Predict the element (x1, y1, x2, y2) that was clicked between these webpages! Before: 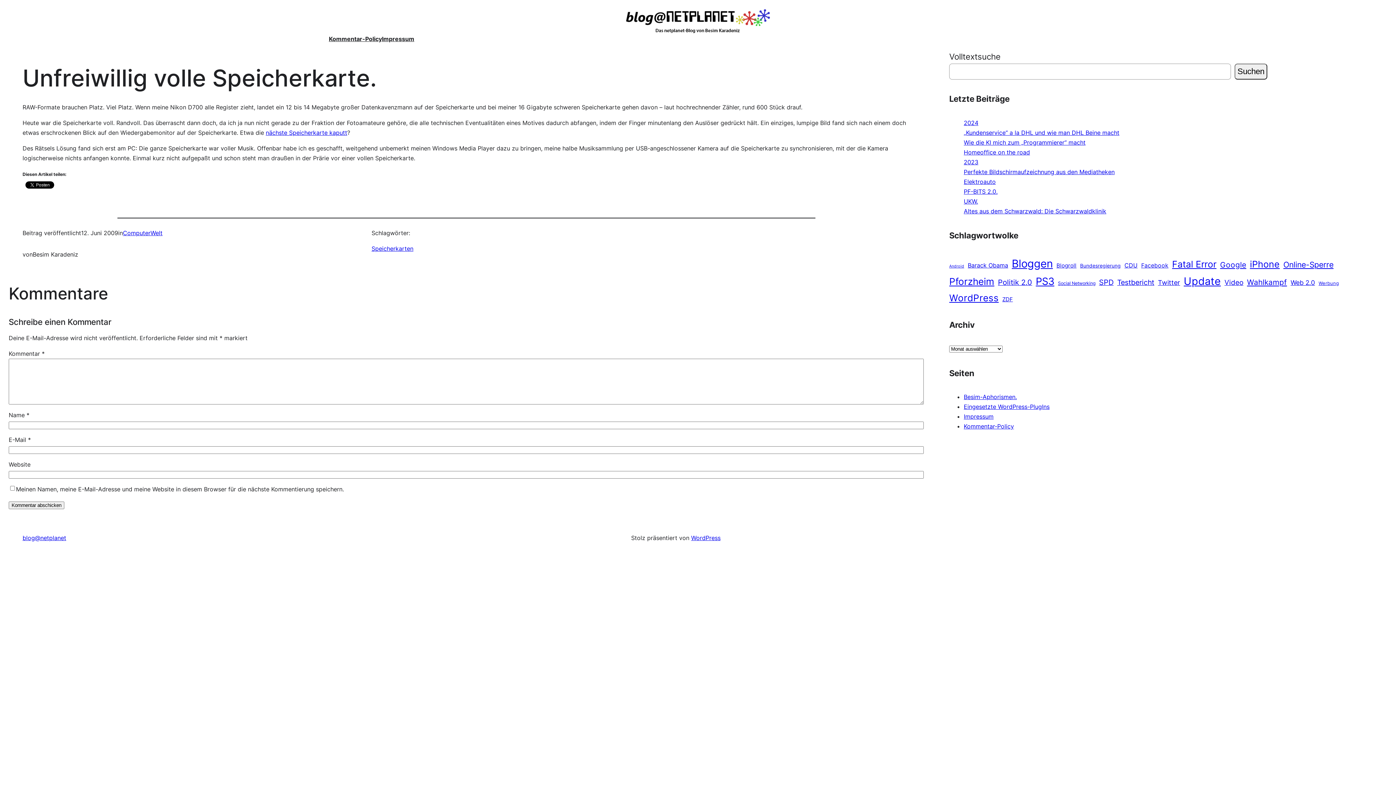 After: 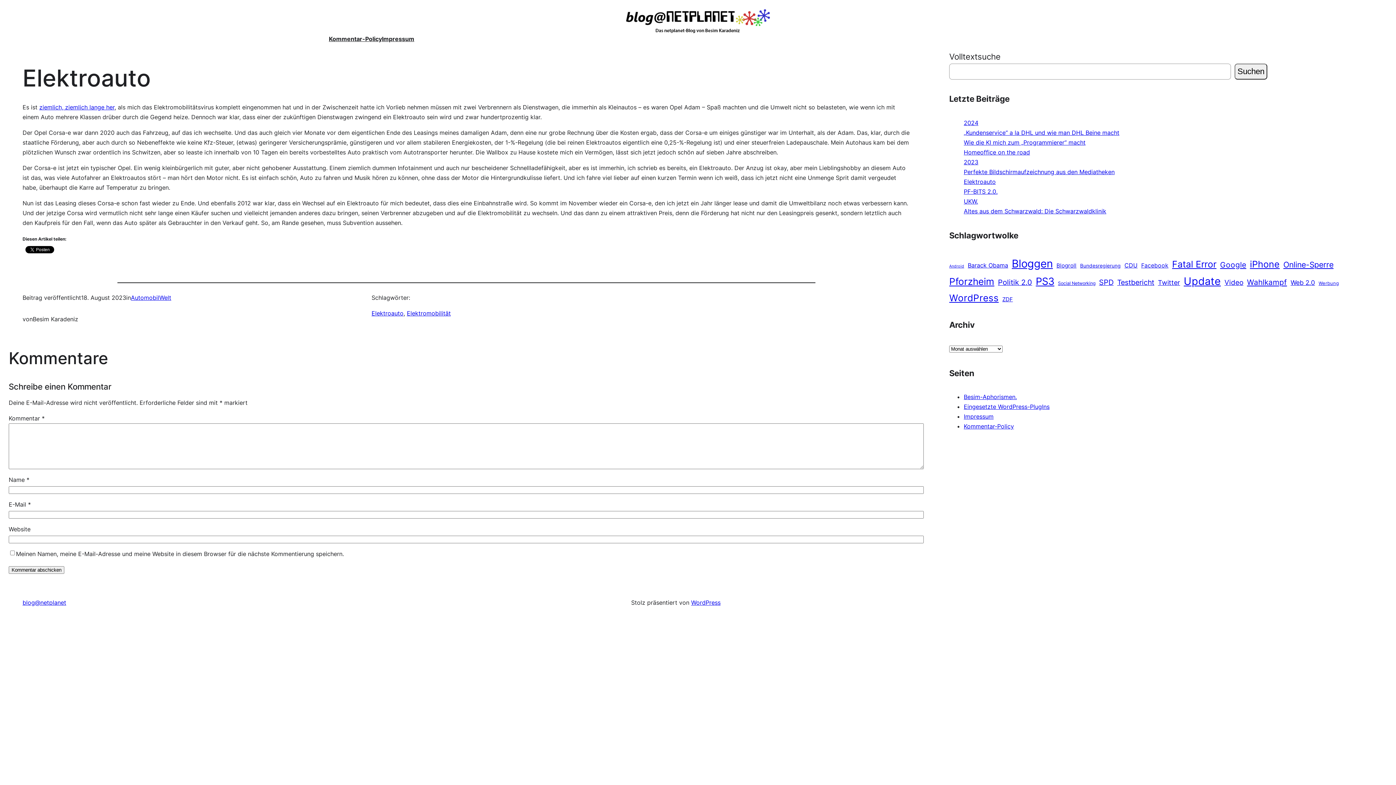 Action: label: Elektroauto bbox: (964, 178, 996, 185)